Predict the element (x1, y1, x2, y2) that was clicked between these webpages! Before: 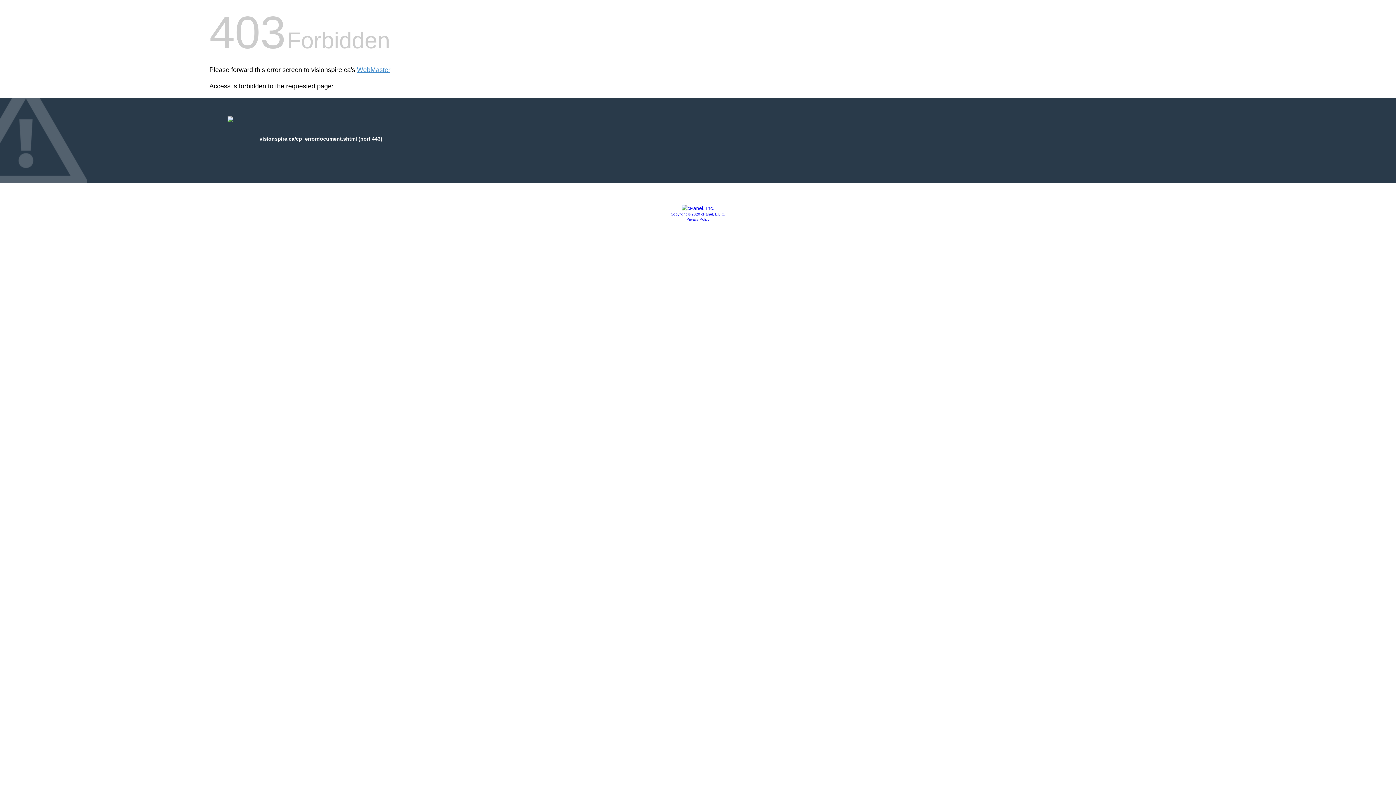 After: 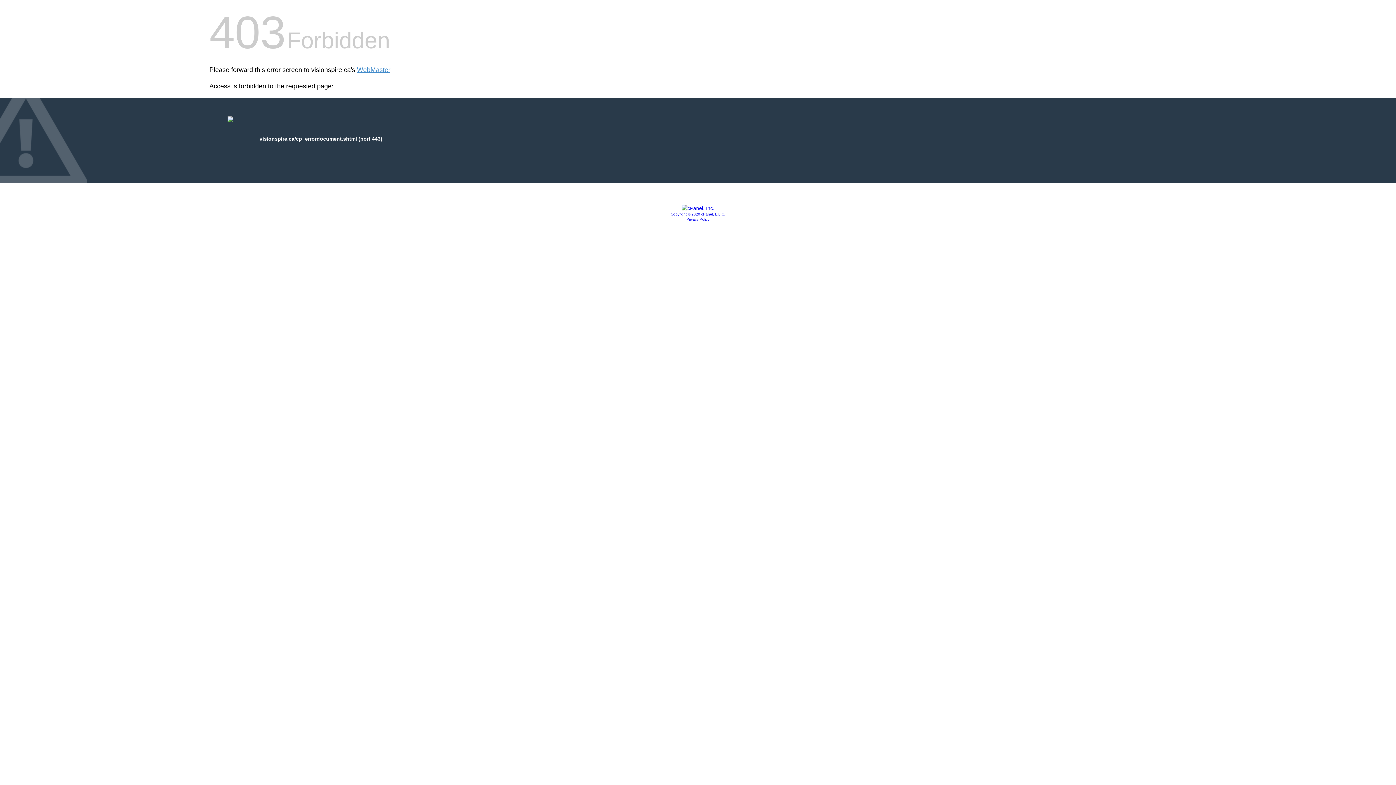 Action: bbox: (670, 212, 725, 216) label: Copyright © 2020 cPanel, L.L.C.